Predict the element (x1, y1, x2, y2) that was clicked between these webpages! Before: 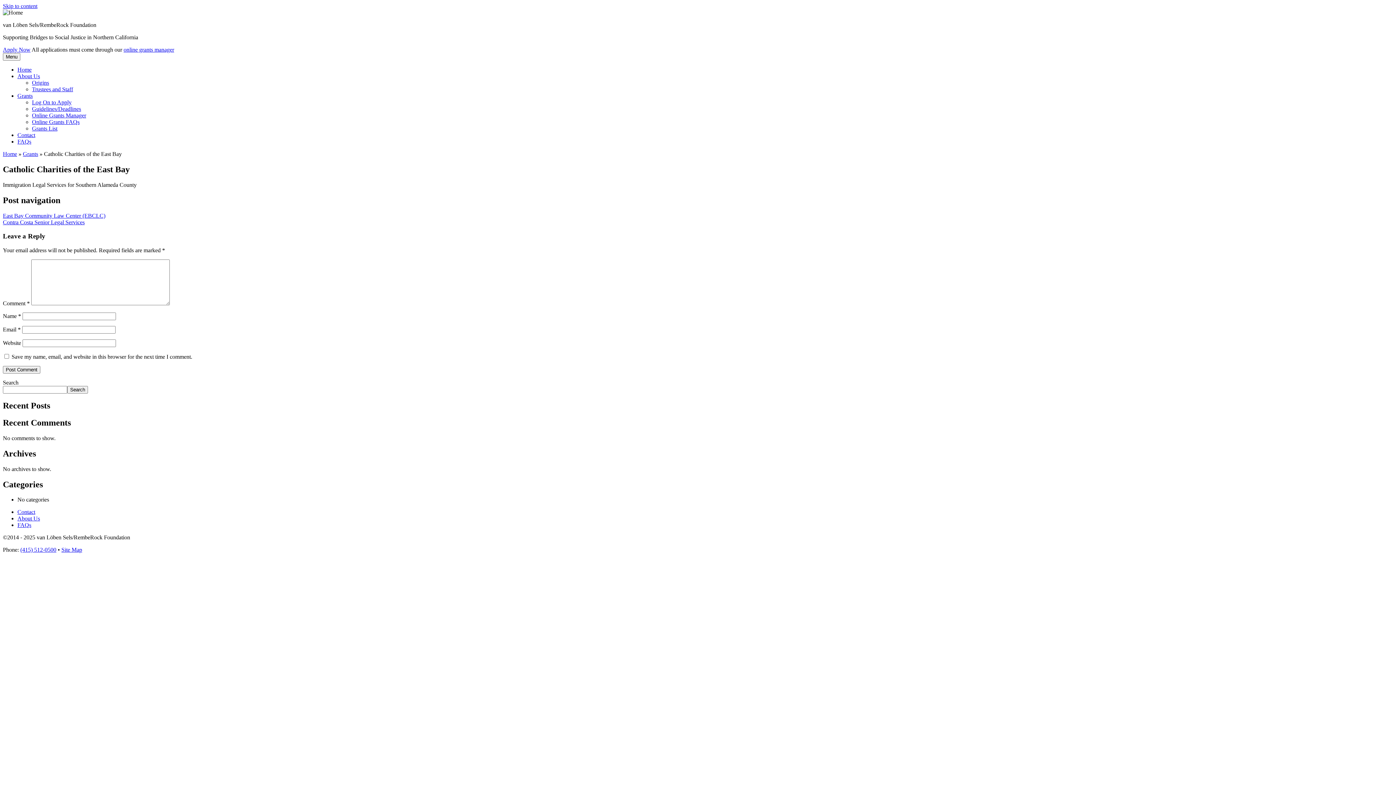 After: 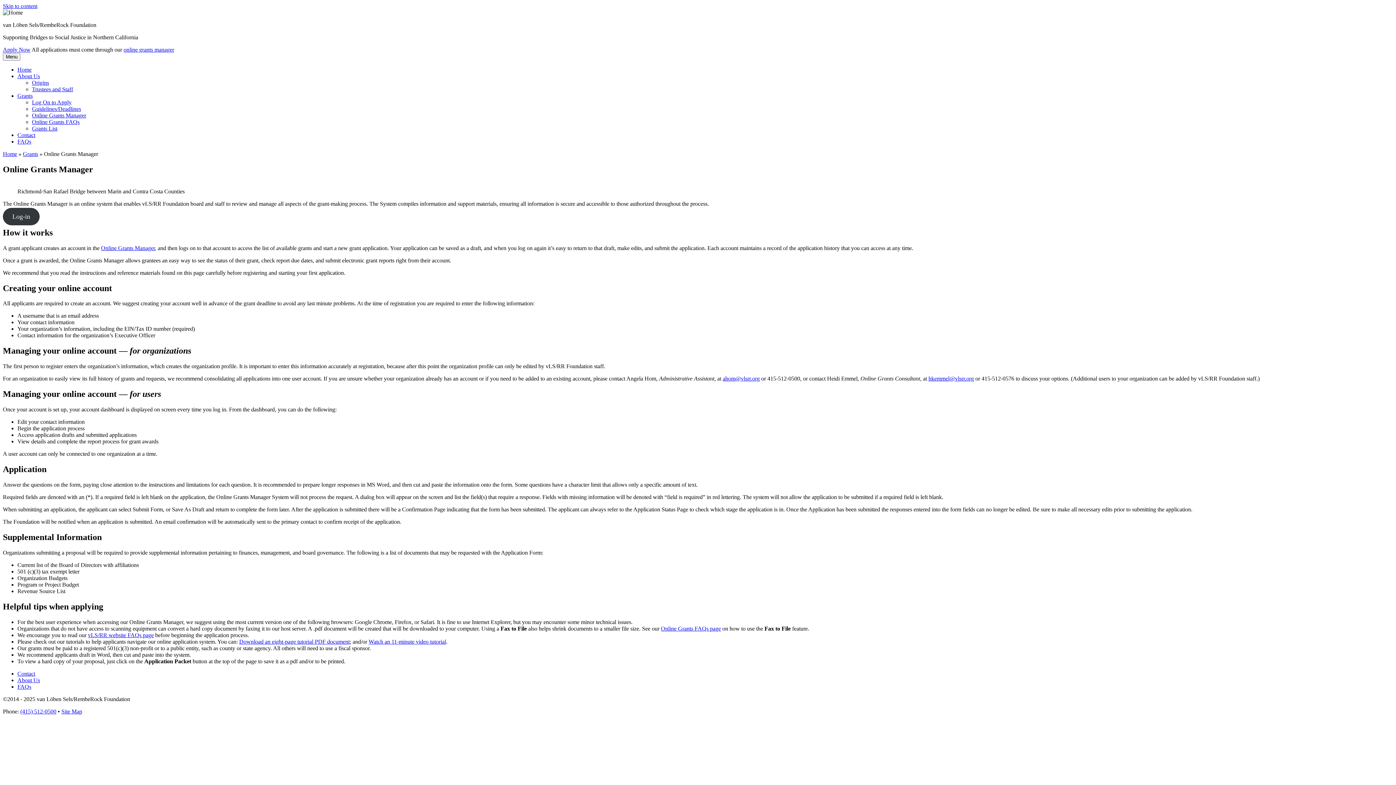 Action: bbox: (123, 46, 174, 52) label: online grants manager